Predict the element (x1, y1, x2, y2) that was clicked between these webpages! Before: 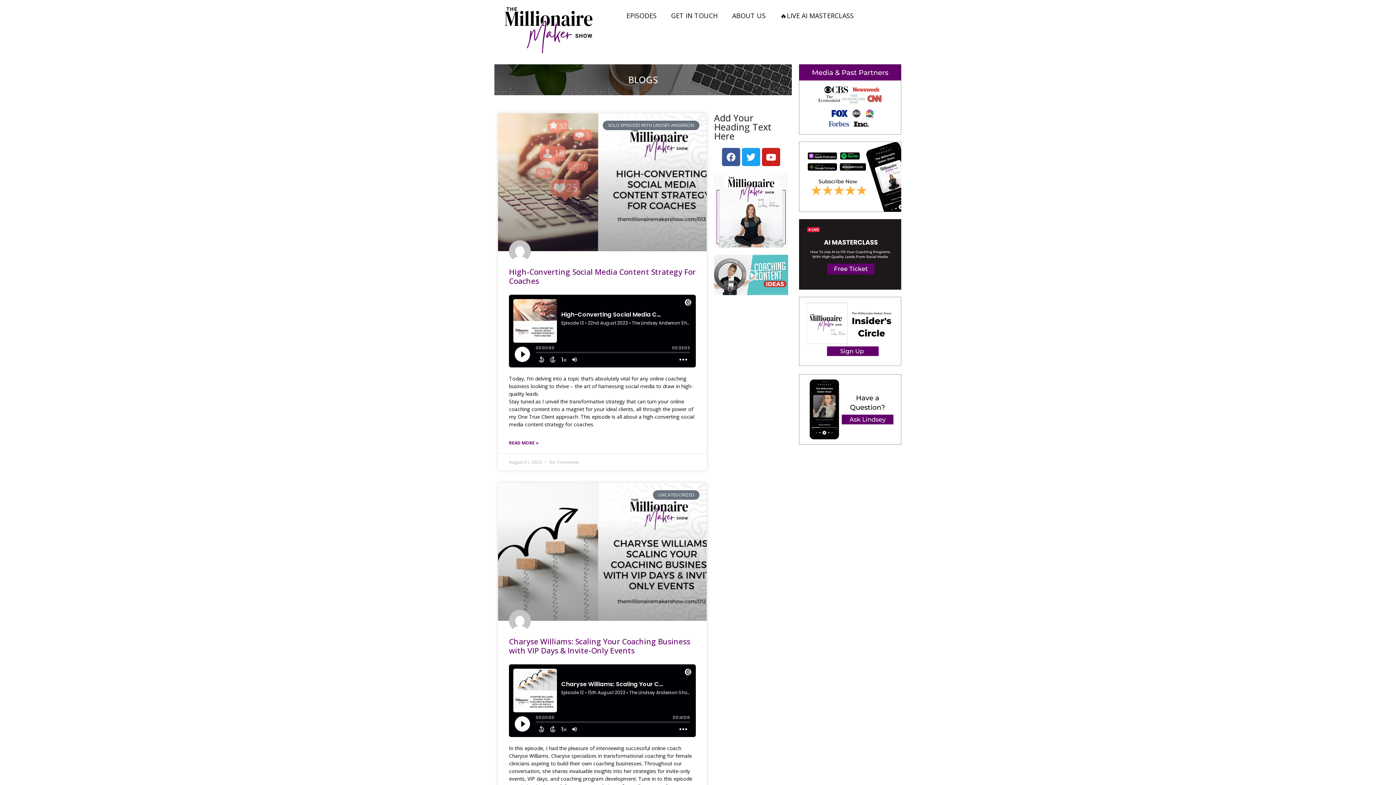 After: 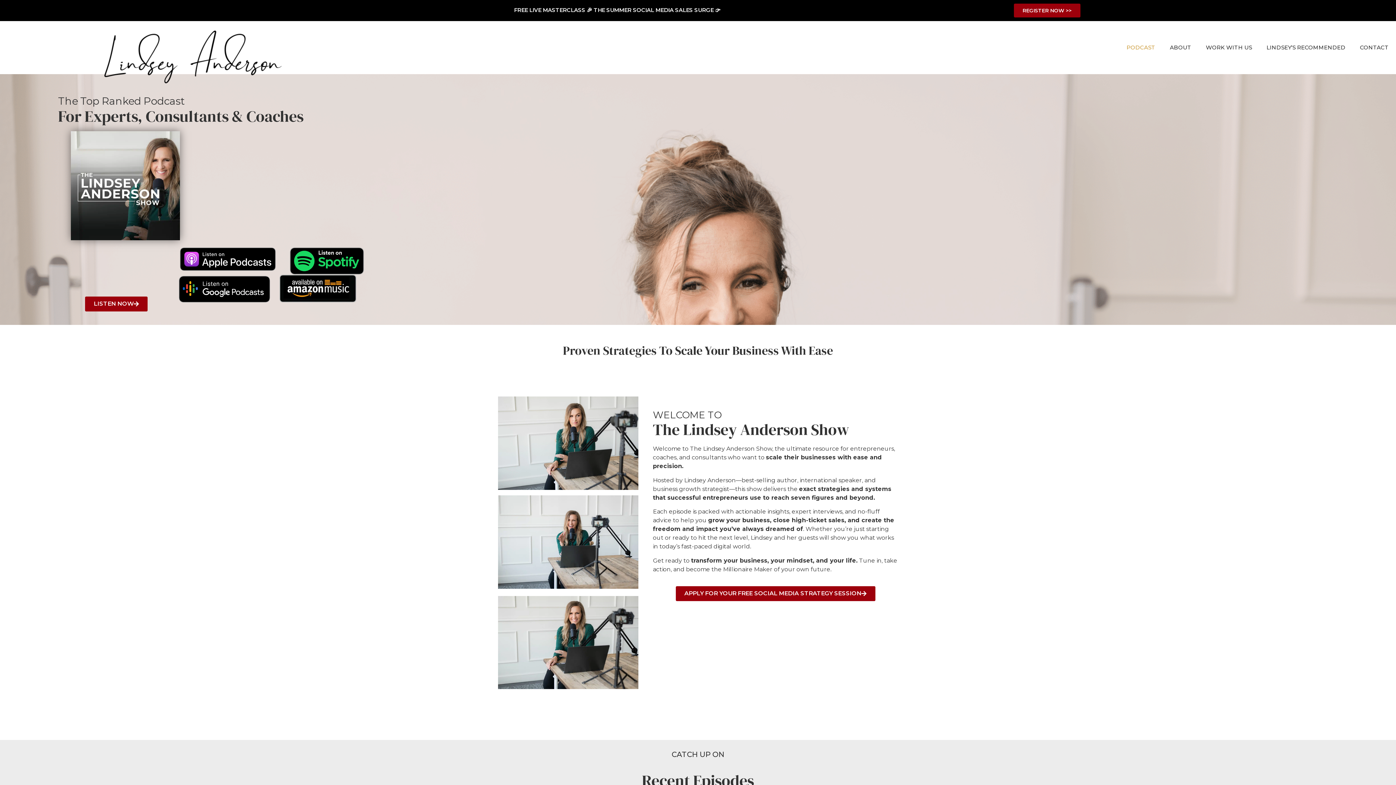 Action: bbox: (498, 7, 607, 53)